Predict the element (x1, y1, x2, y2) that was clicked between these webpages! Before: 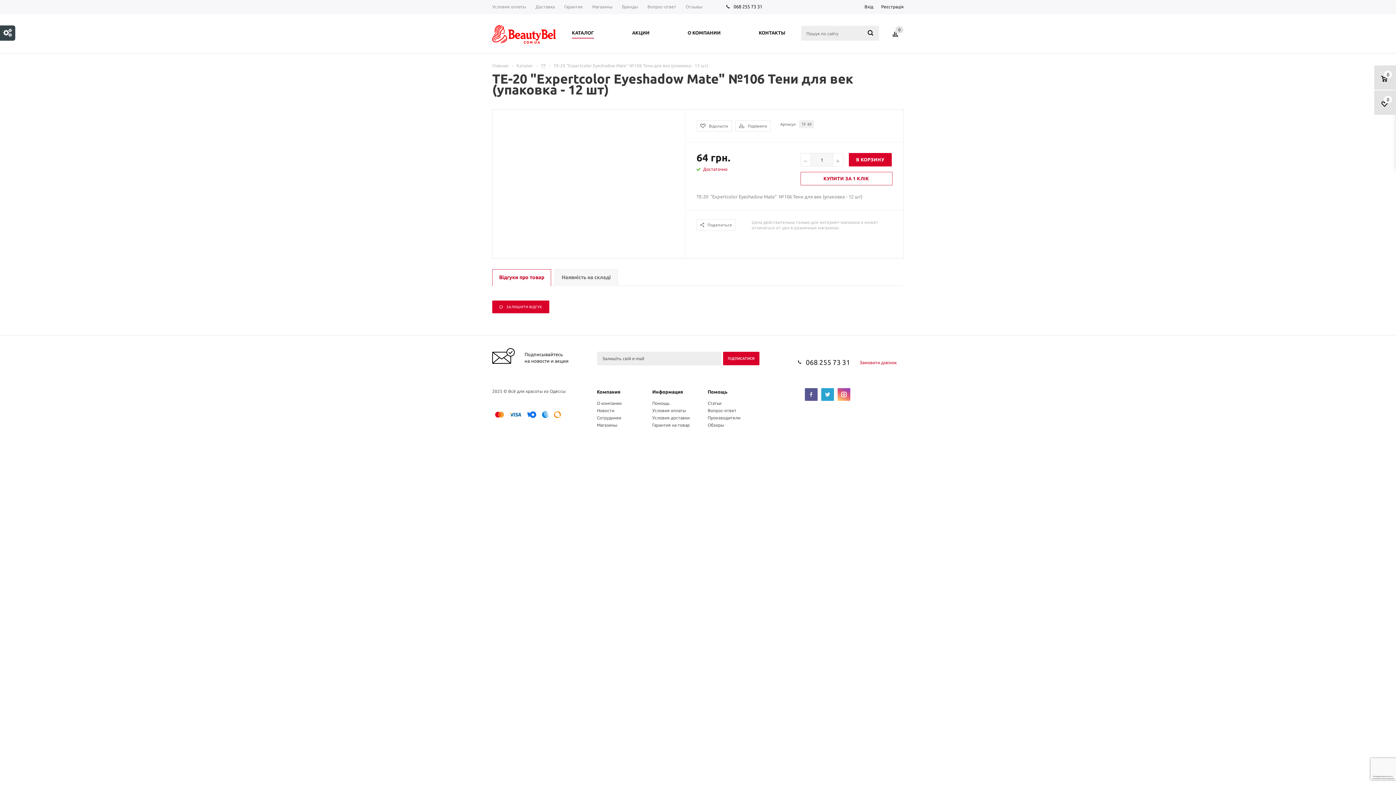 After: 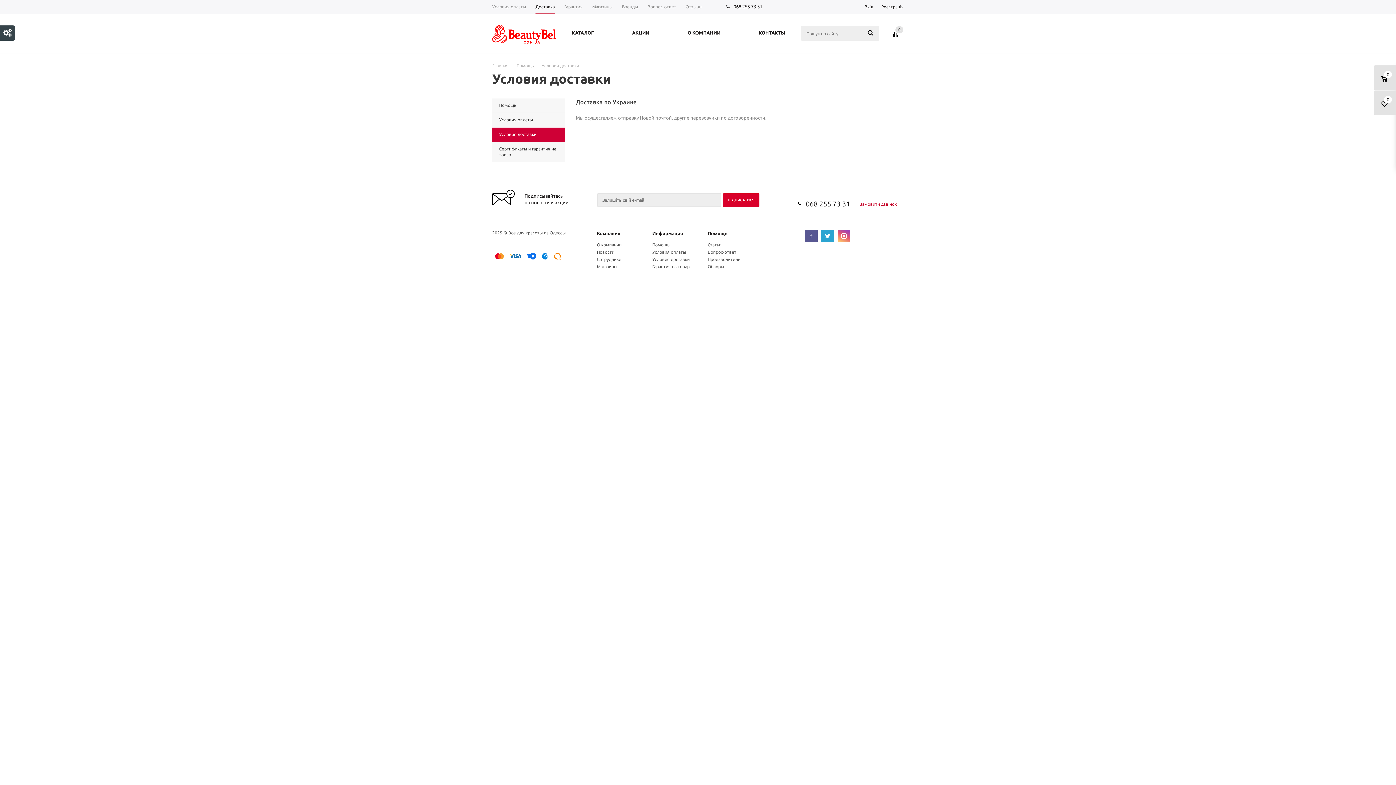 Action: label: Условия доставки bbox: (652, 415, 689, 420)